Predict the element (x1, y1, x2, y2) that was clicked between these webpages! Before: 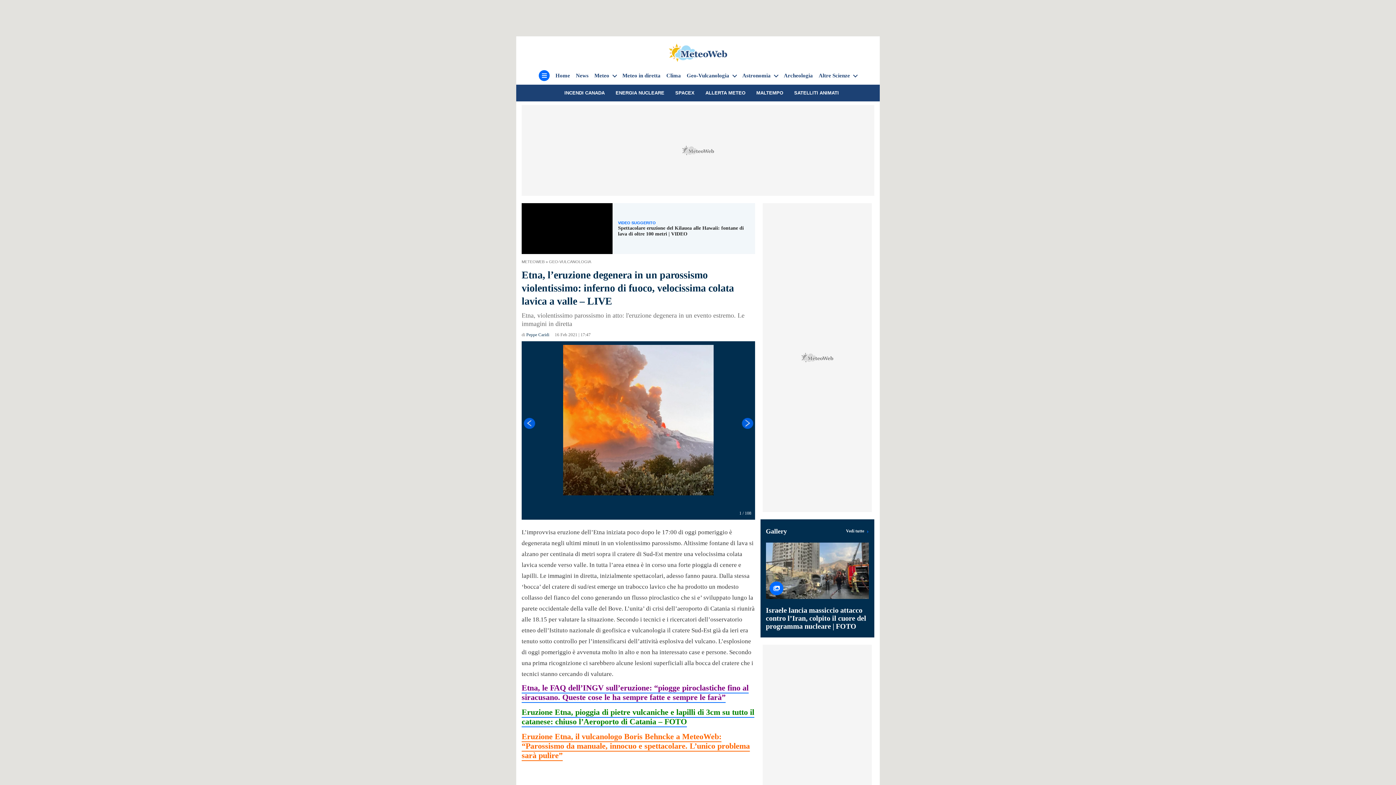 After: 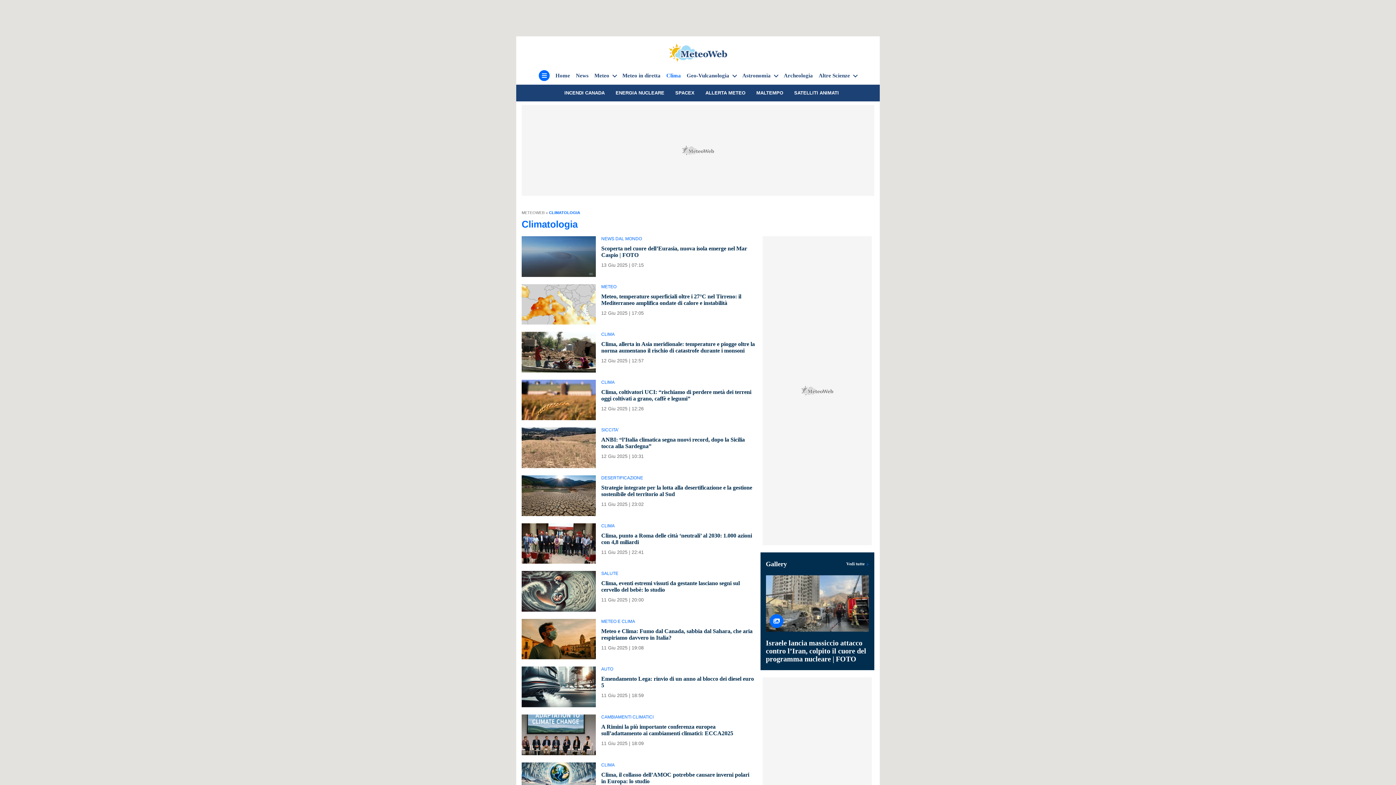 Action: bbox: (666, 71, 681, 79) label: Clima